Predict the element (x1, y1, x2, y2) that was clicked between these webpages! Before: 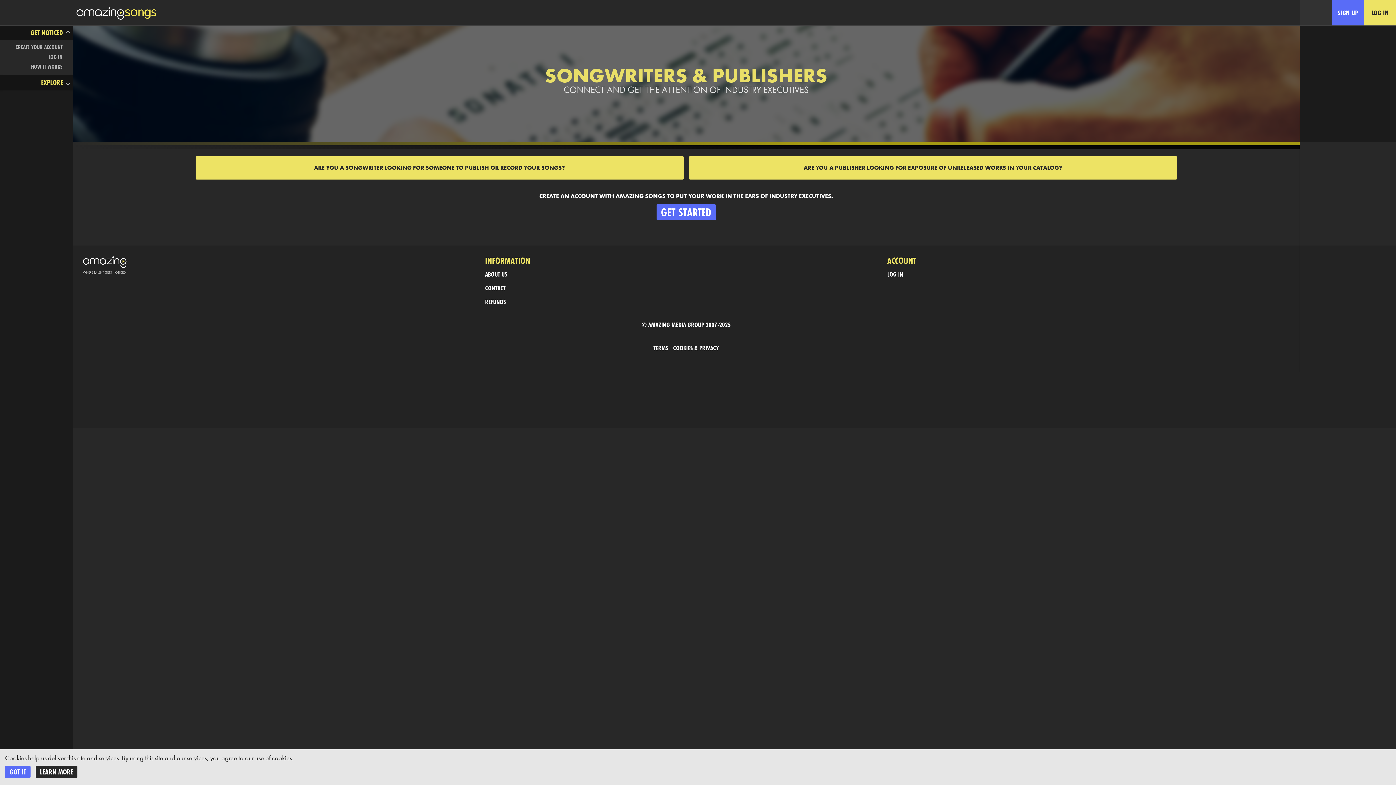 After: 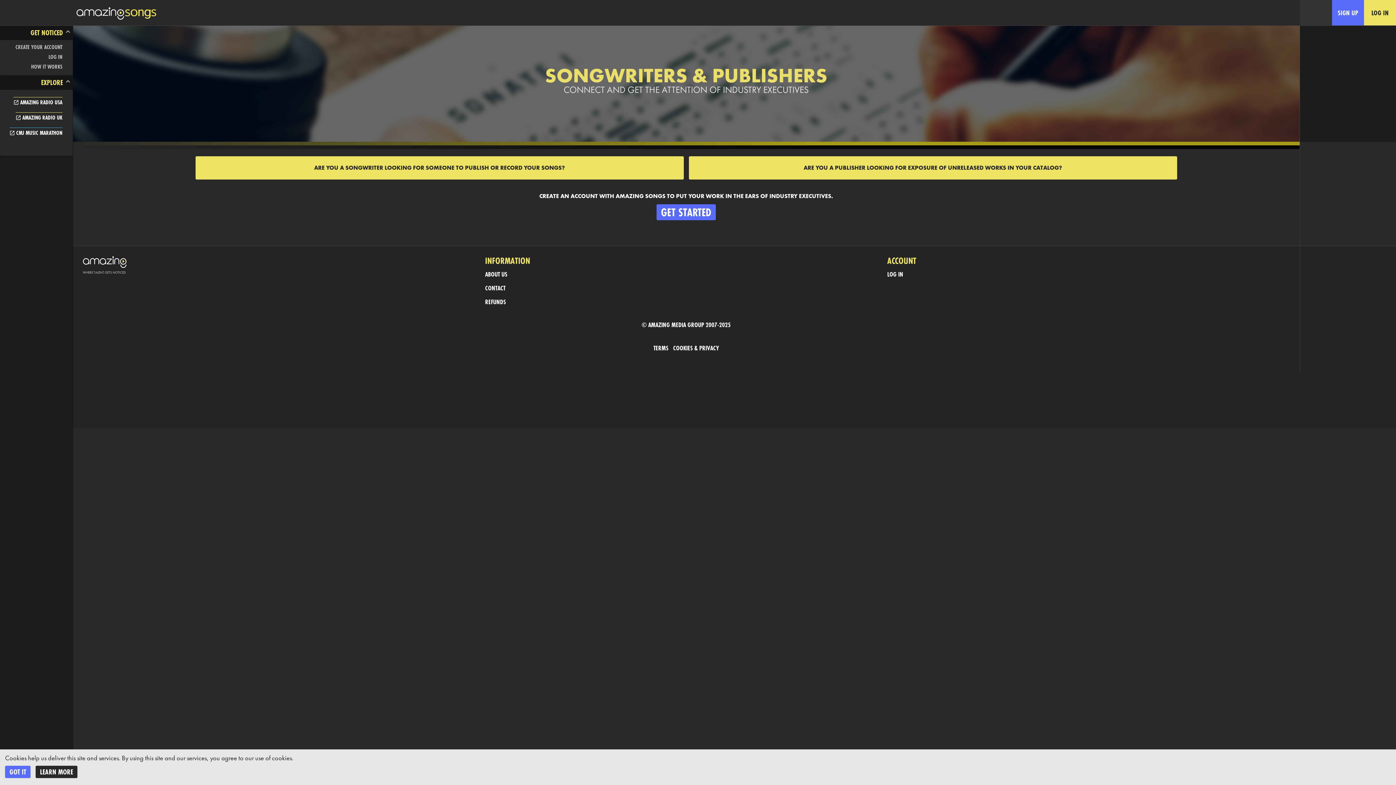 Action: label: EXPLORE bbox: (0, 75, 72, 89)